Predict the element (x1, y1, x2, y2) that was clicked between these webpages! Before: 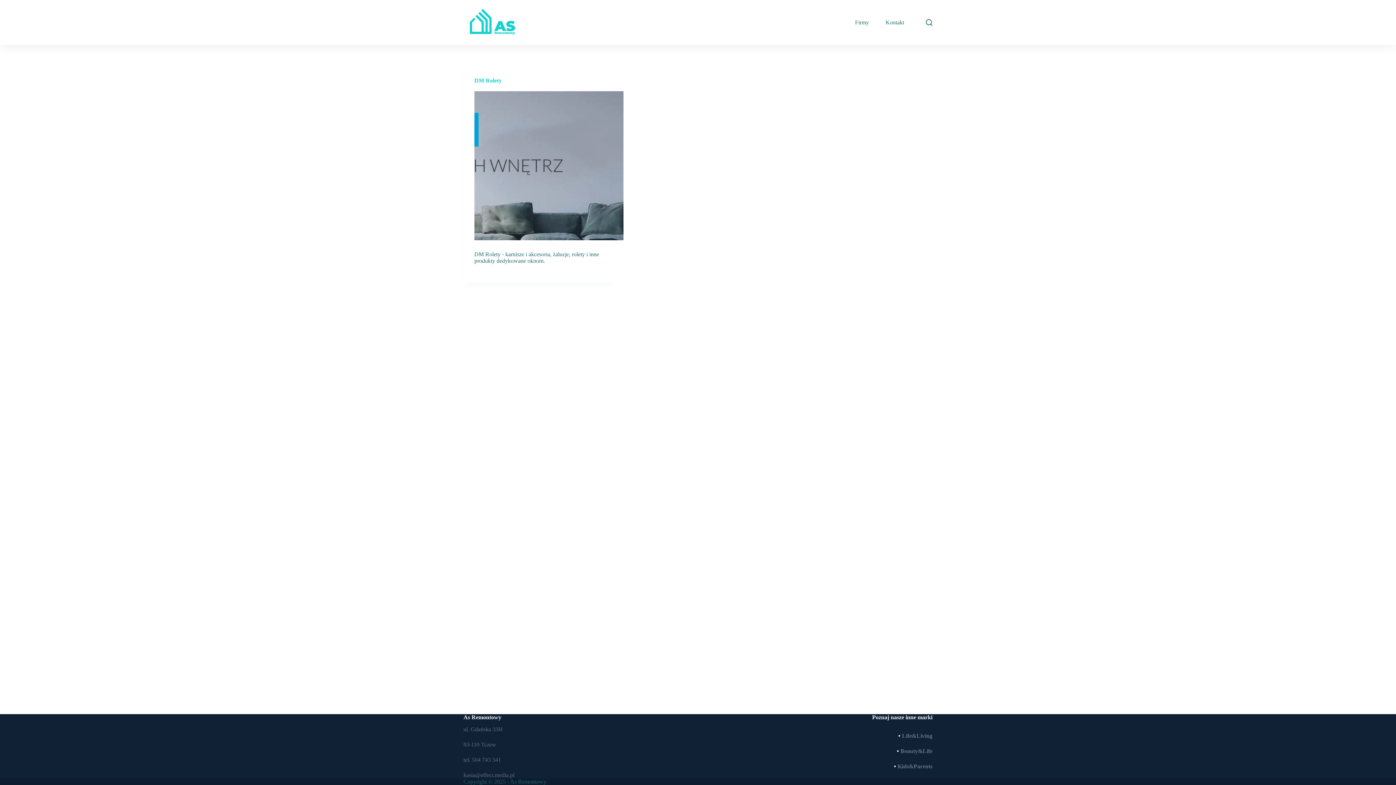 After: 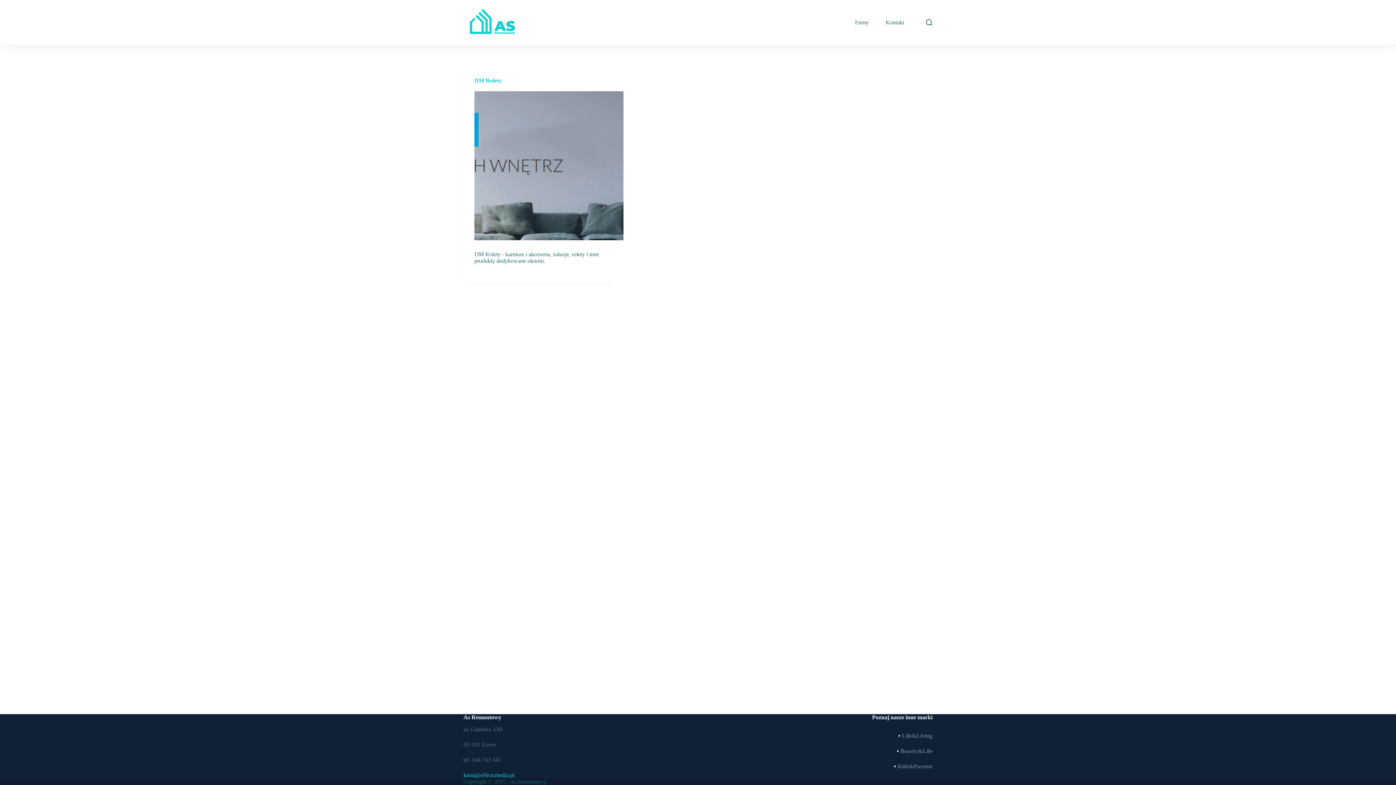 Action: label: kasia@effect.media.pl bbox: (463, 772, 514, 778)